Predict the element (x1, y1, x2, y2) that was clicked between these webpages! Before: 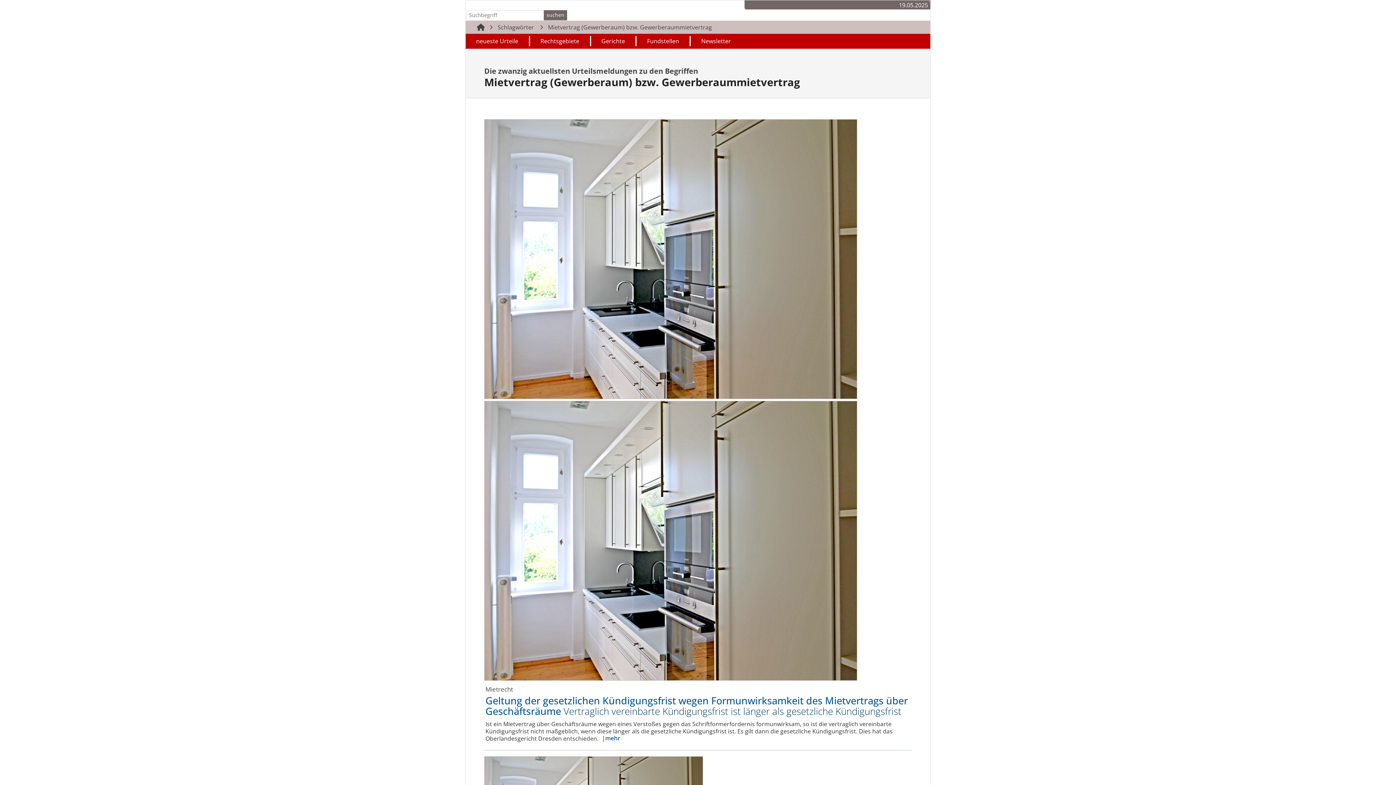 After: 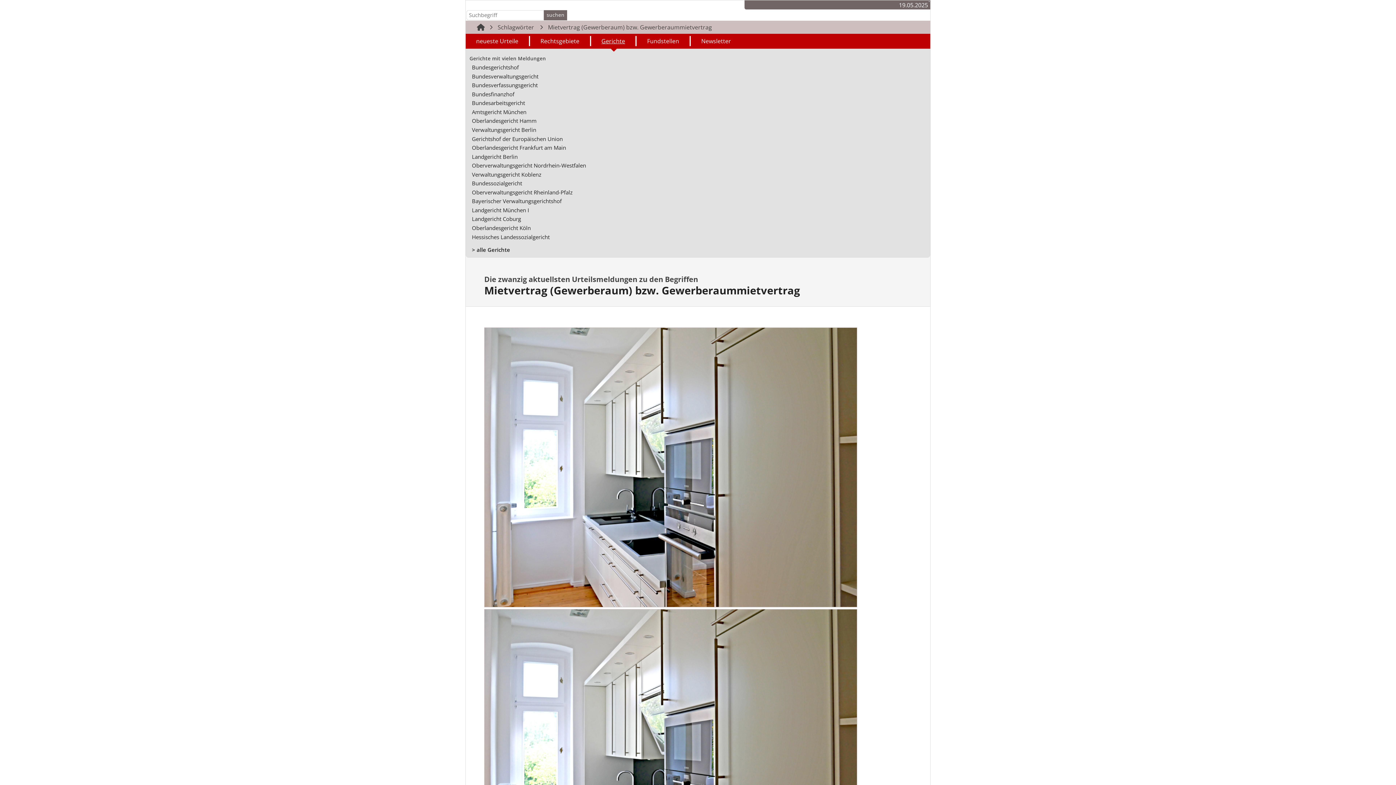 Action: bbox: (591, 35, 636, 46) label: Gerichte